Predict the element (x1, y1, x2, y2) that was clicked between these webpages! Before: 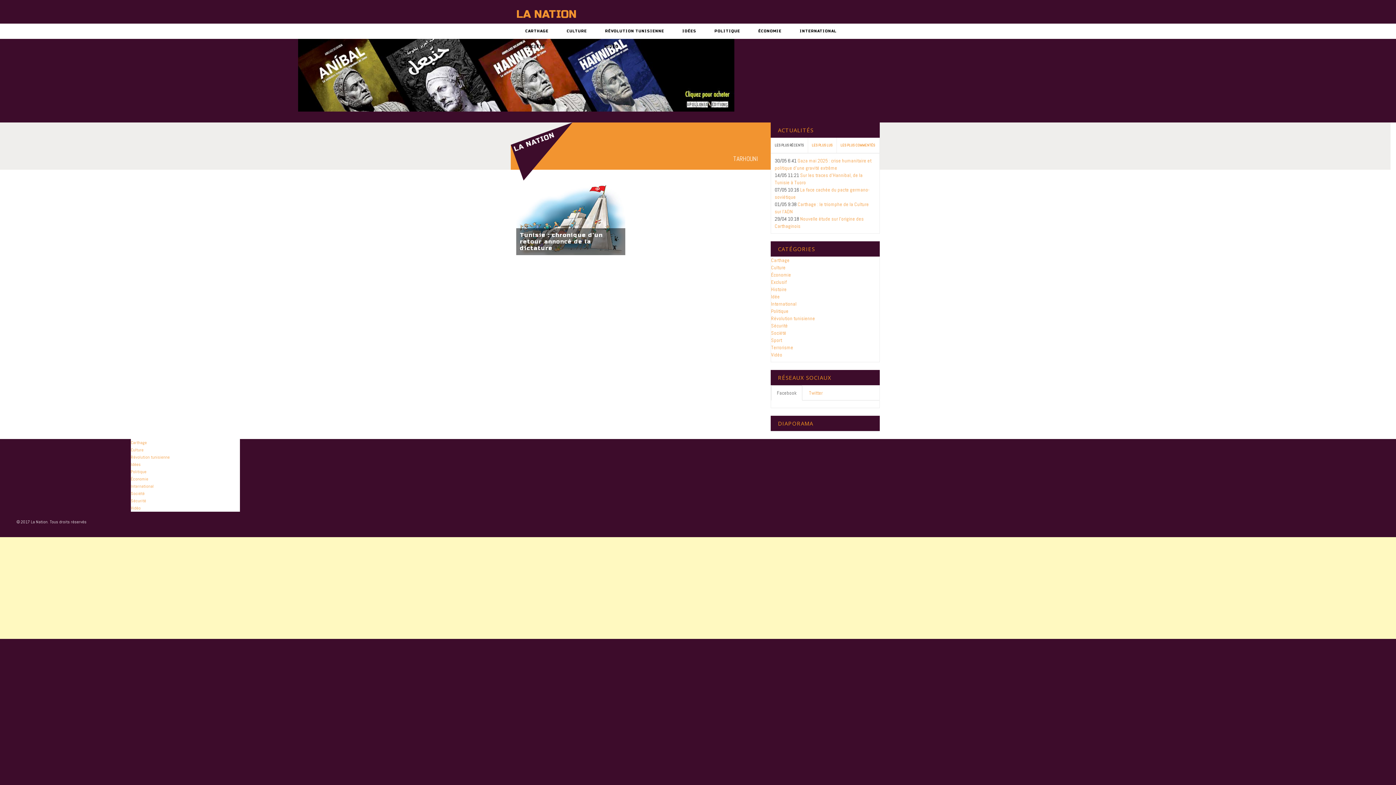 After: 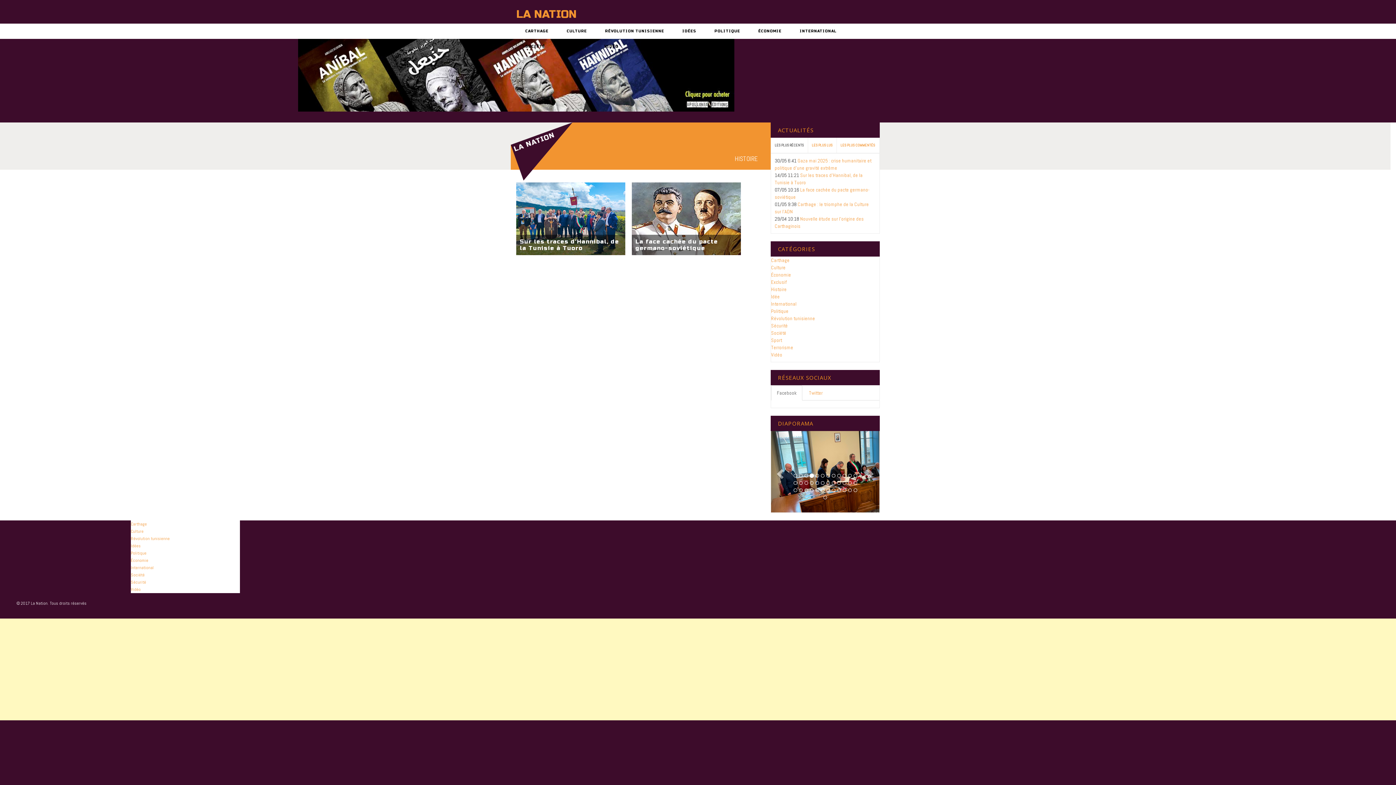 Action: label: Histoire bbox: (771, 286, 786, 292)